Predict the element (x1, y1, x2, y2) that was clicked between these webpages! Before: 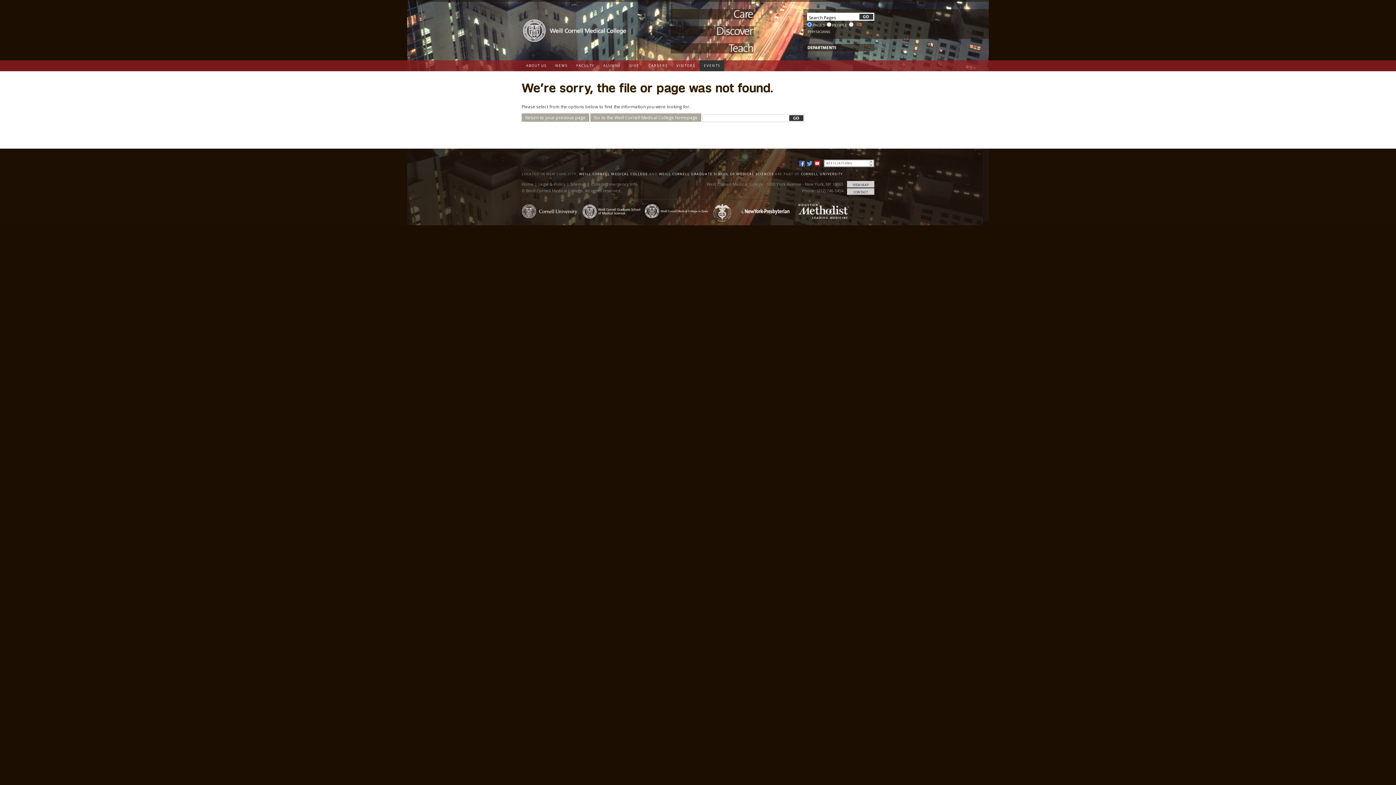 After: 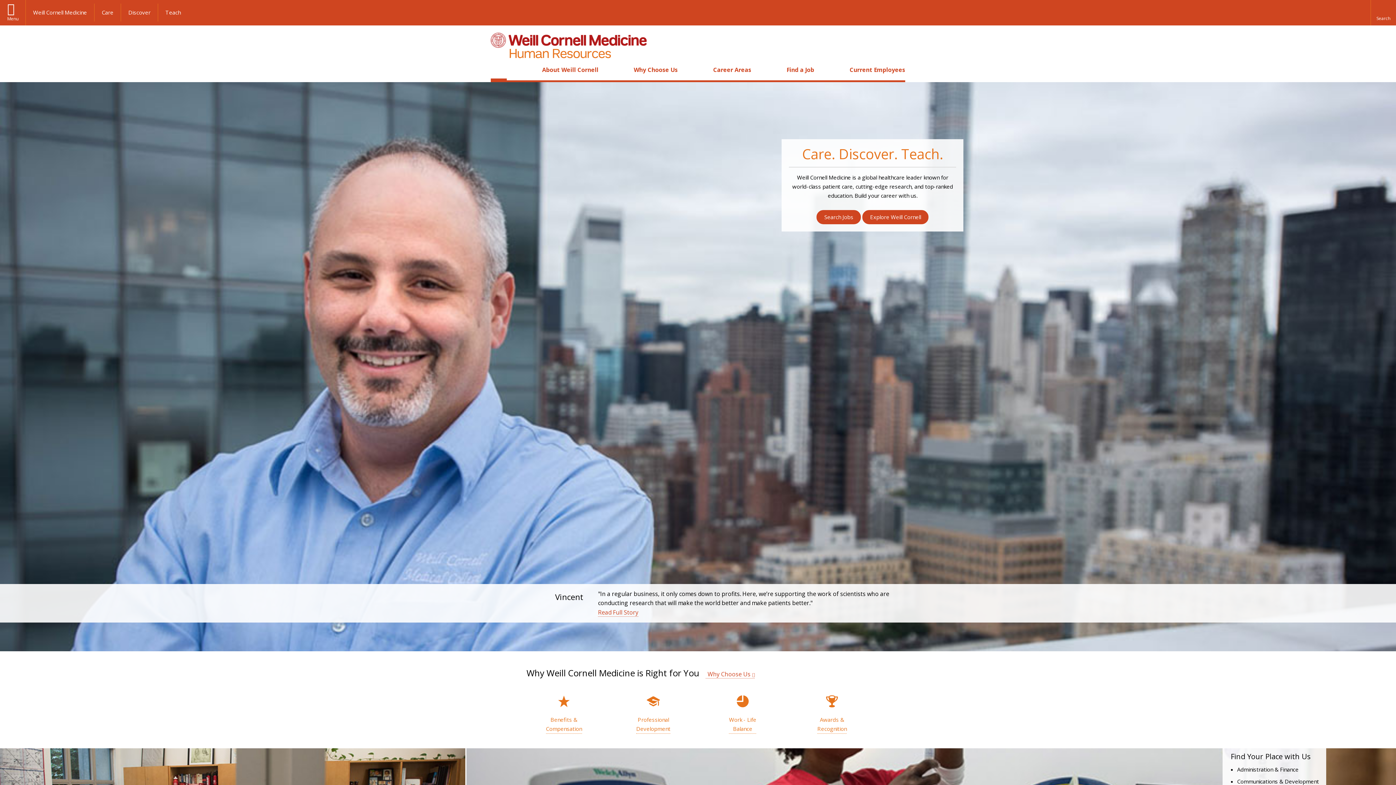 Action: label: CAREERS bbox: (644, 60, 671, 71)